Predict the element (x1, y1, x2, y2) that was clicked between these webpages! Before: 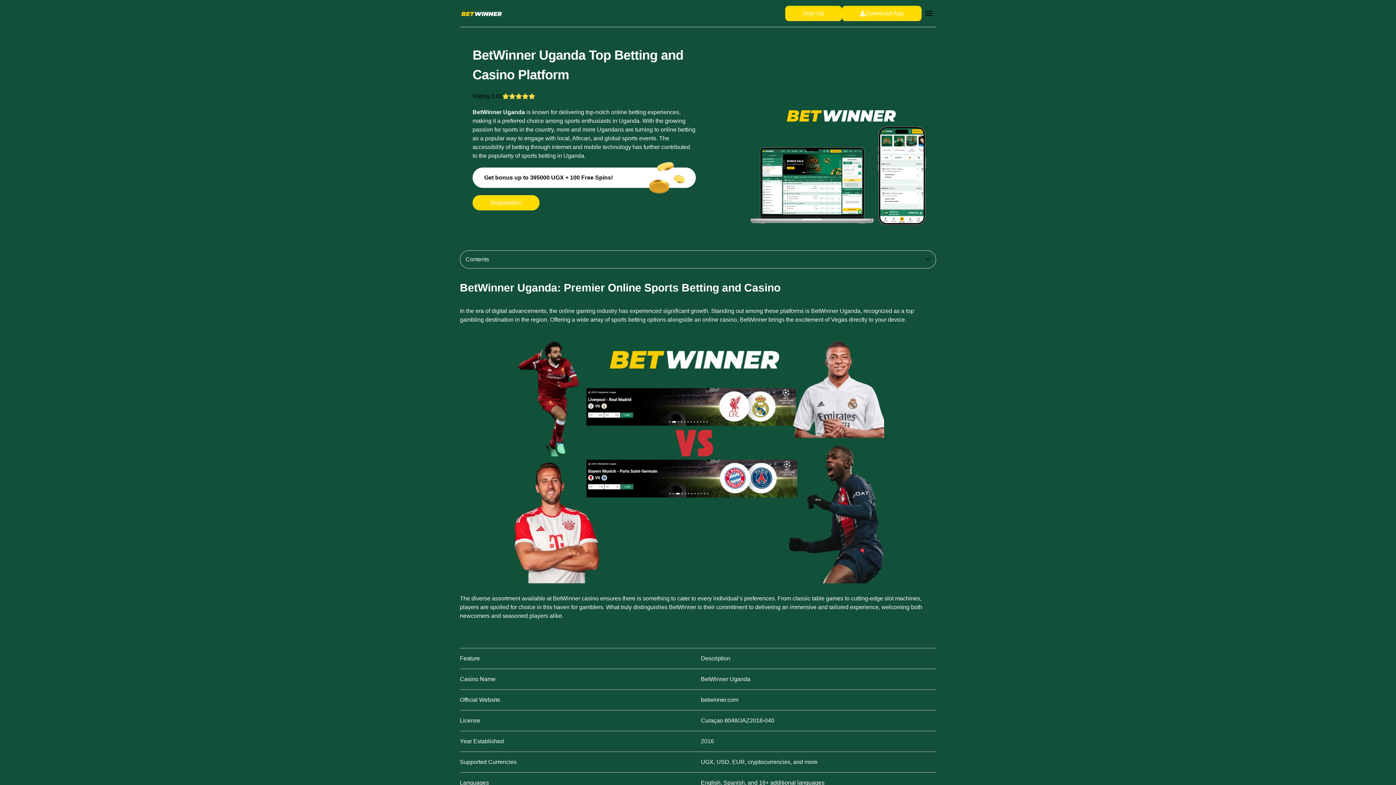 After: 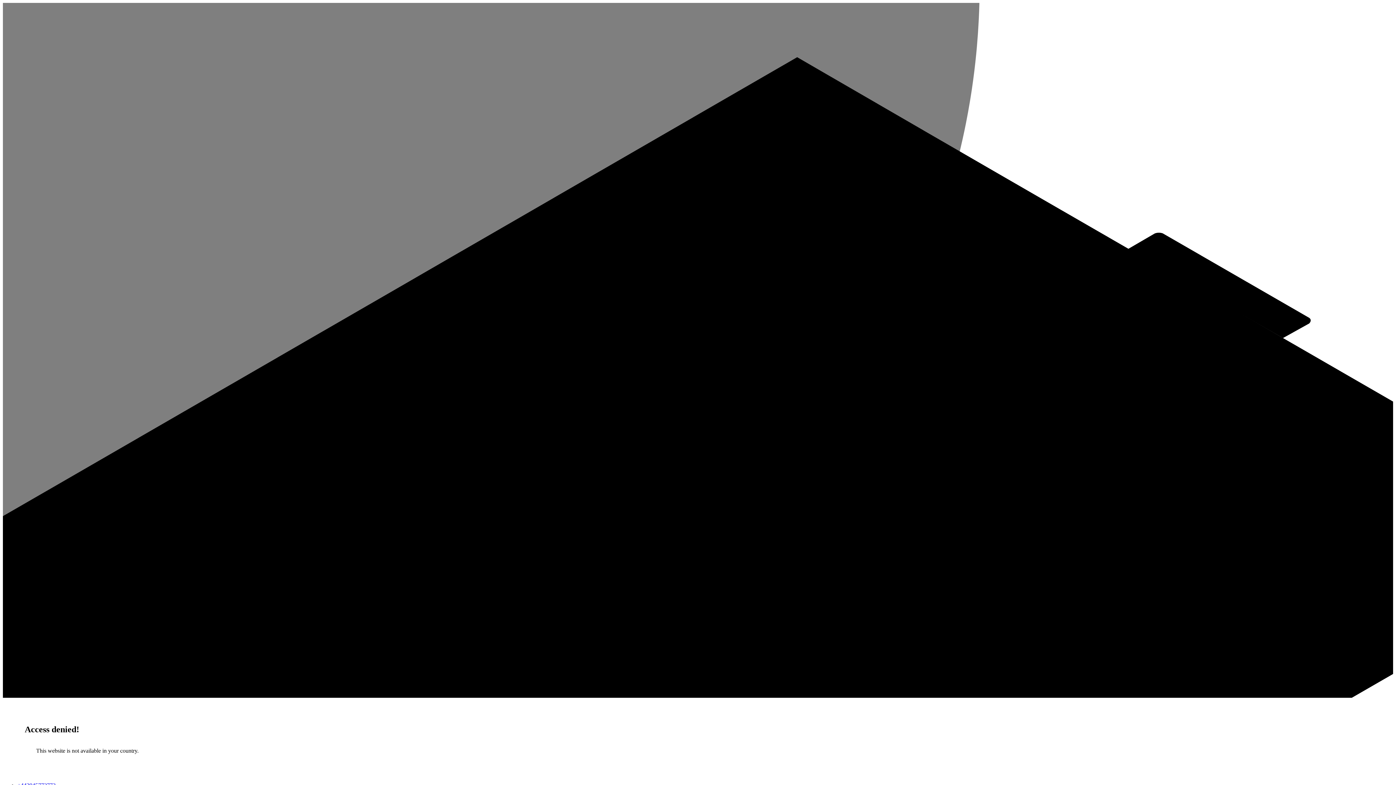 Action: bbox: (512, 335, 884, 583)